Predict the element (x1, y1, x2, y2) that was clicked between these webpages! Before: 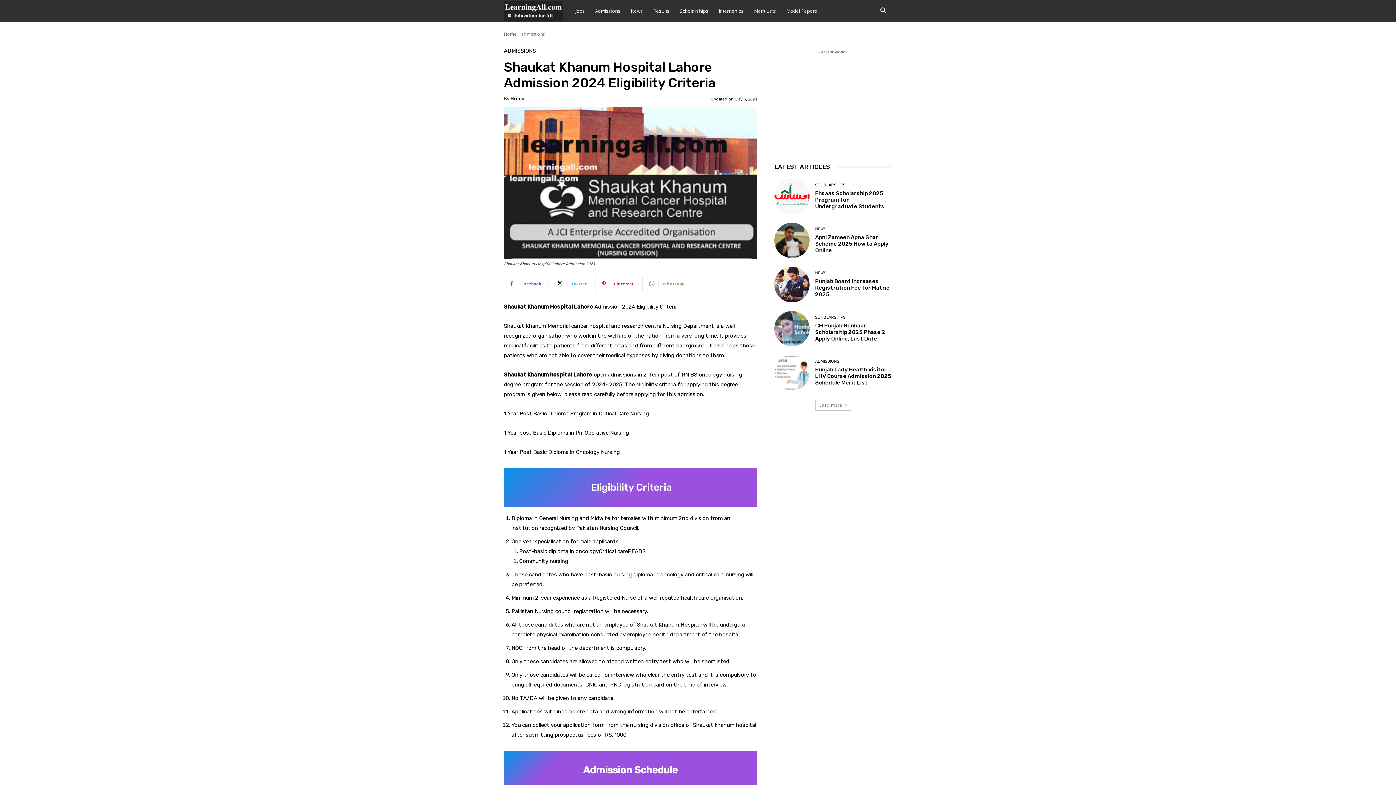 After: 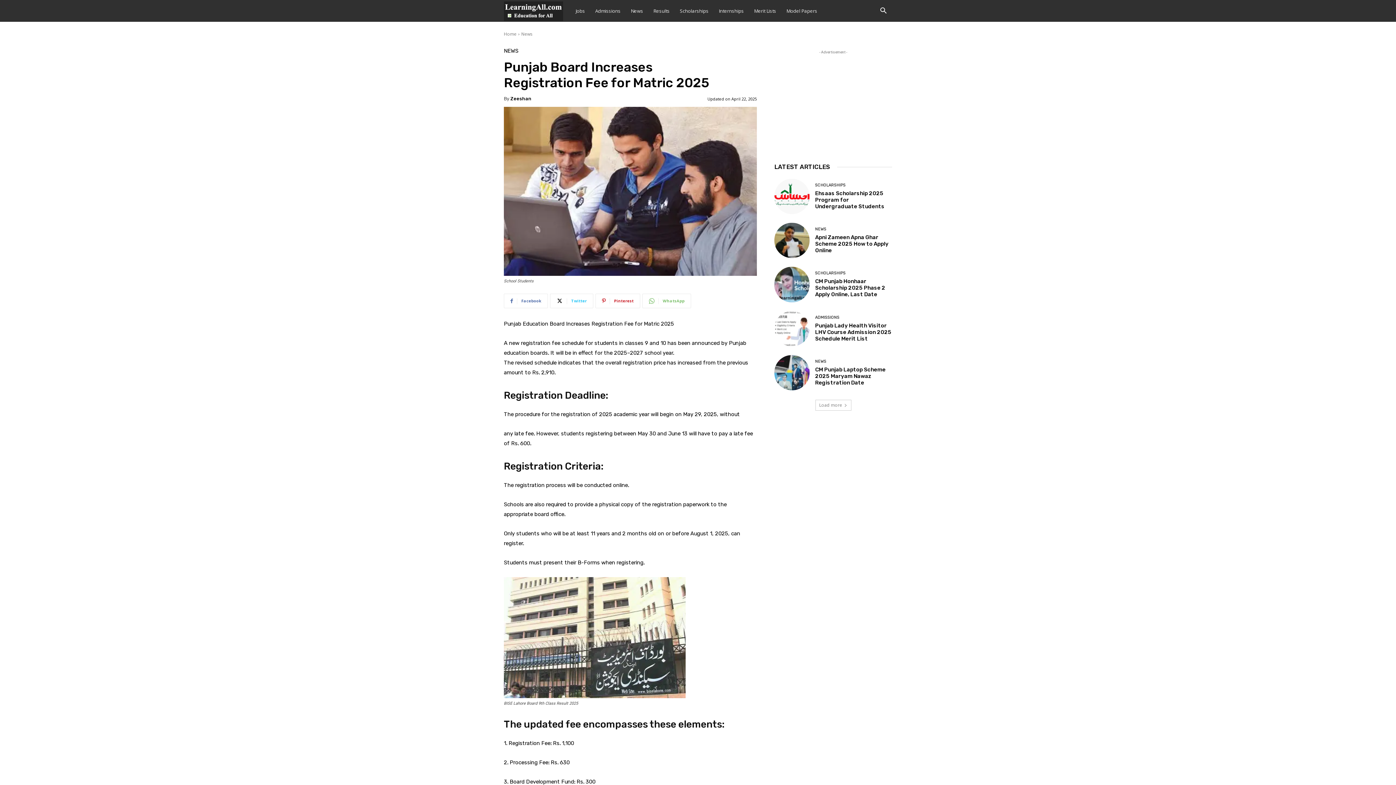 Action: label: Punjab Board Increases Registration Fee for Matric 2025 bbox: (815, 278, 889, 297)